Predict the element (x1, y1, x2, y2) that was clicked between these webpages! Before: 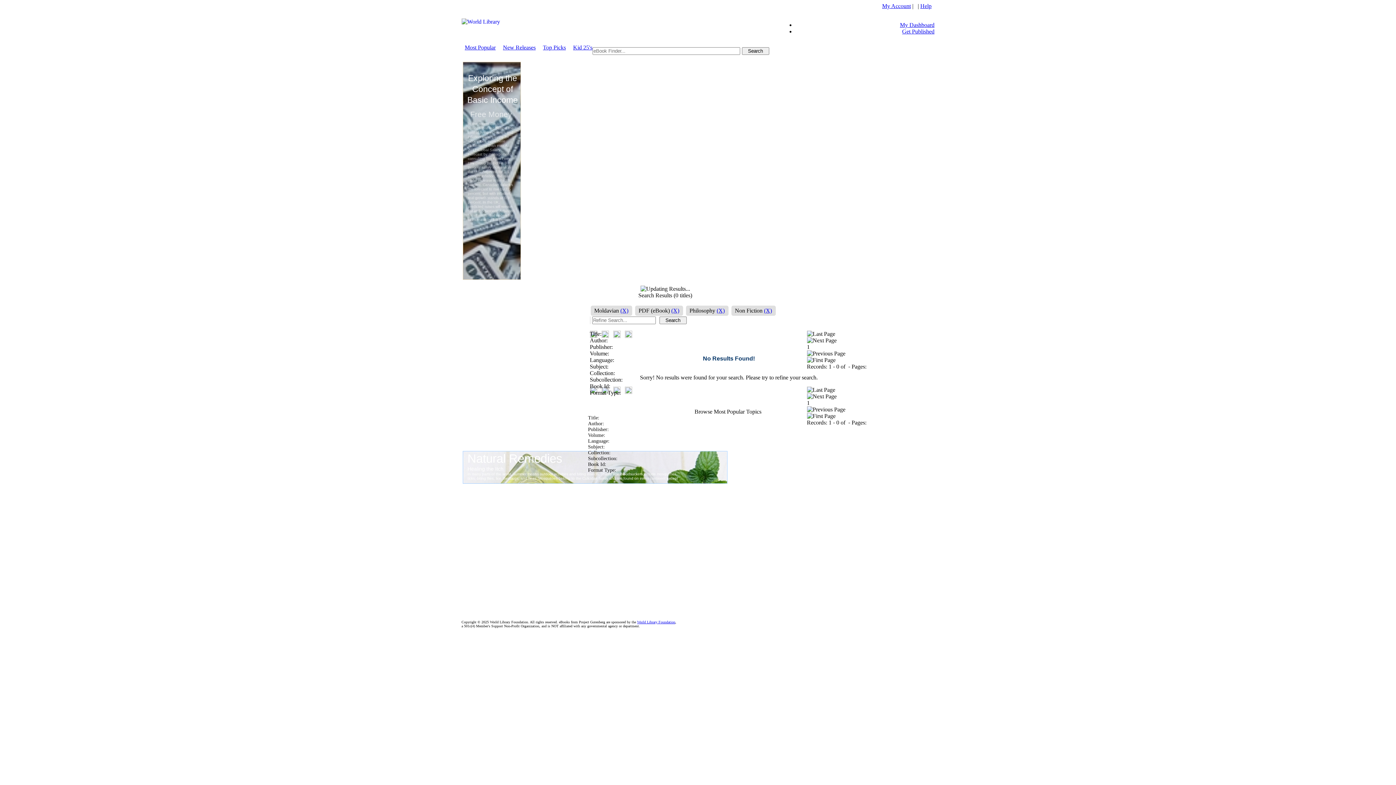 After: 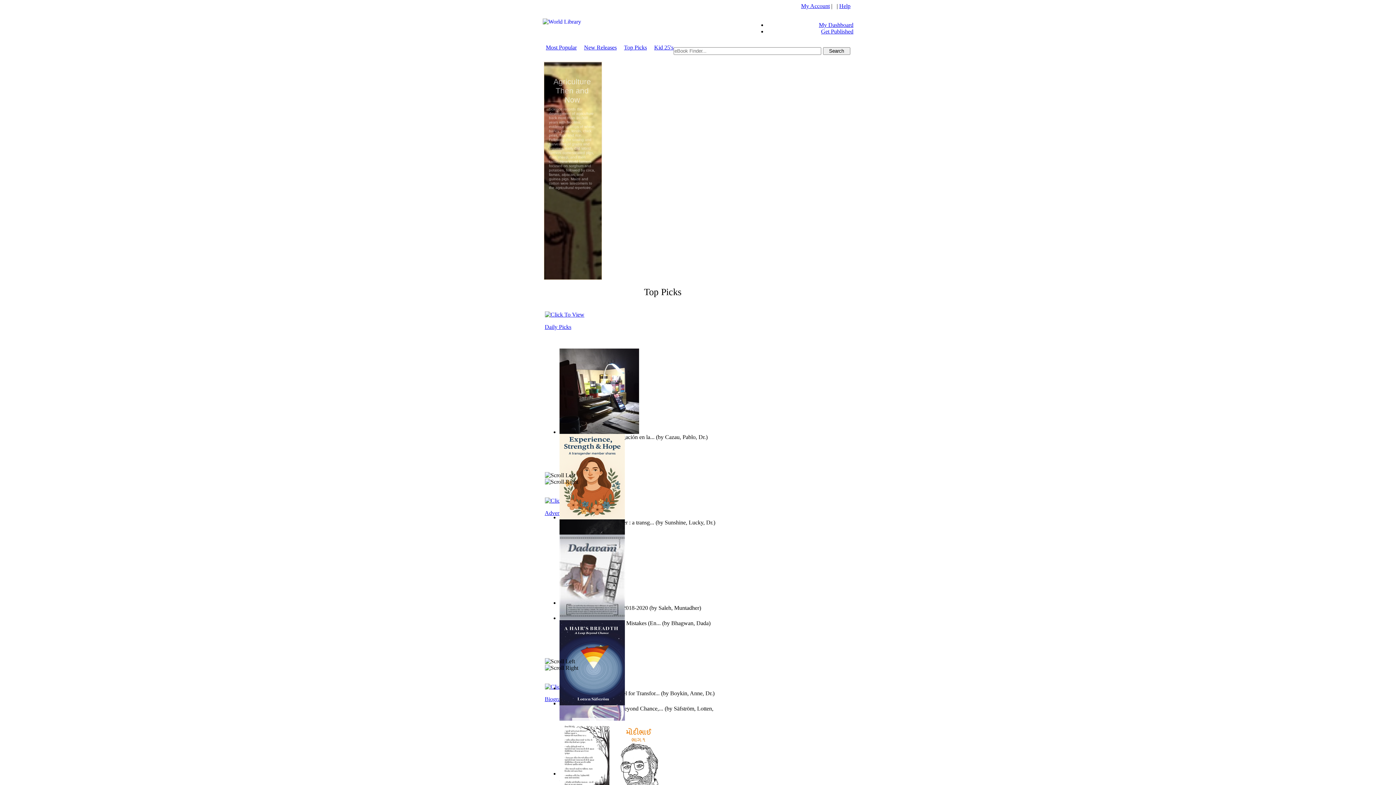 Action: bbox: (543, 44, 566, 50) label: Top Picks